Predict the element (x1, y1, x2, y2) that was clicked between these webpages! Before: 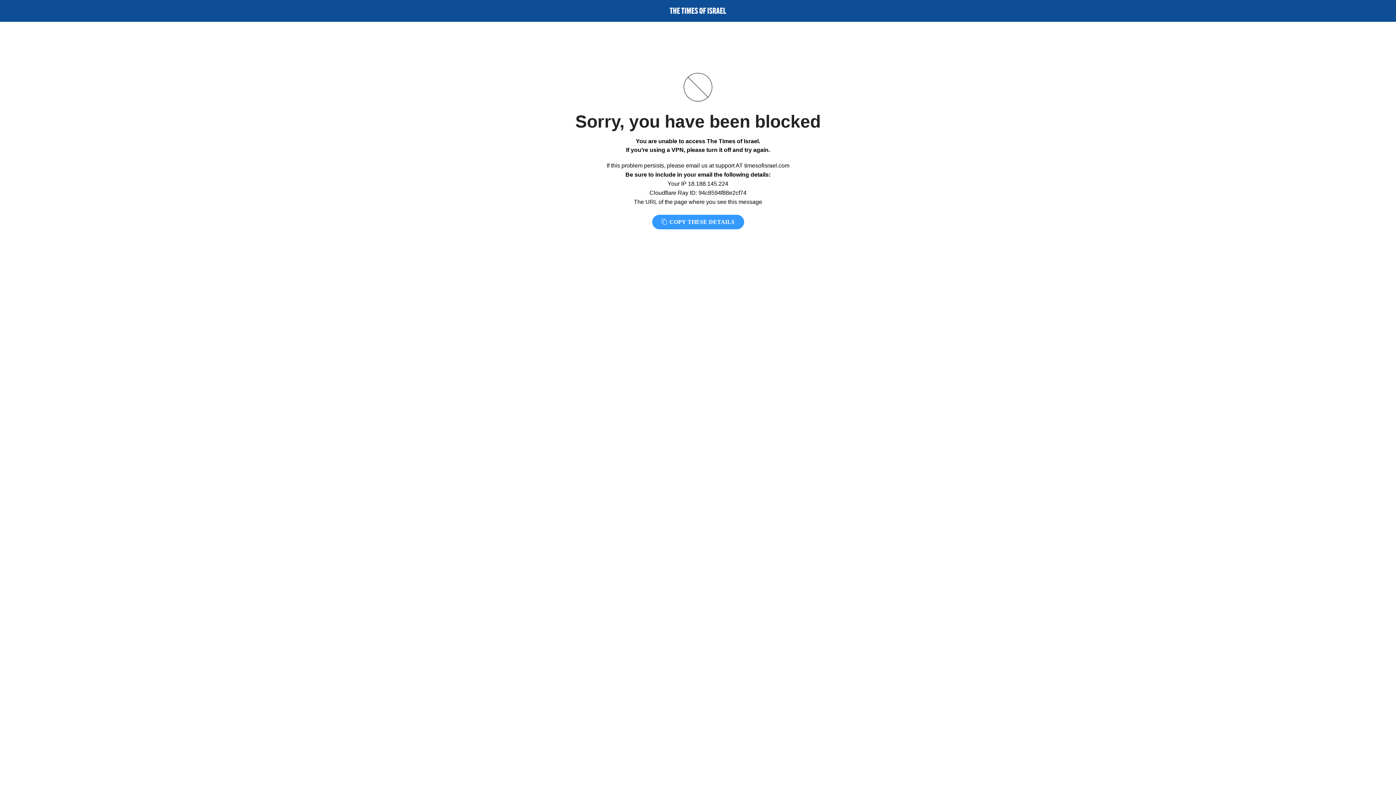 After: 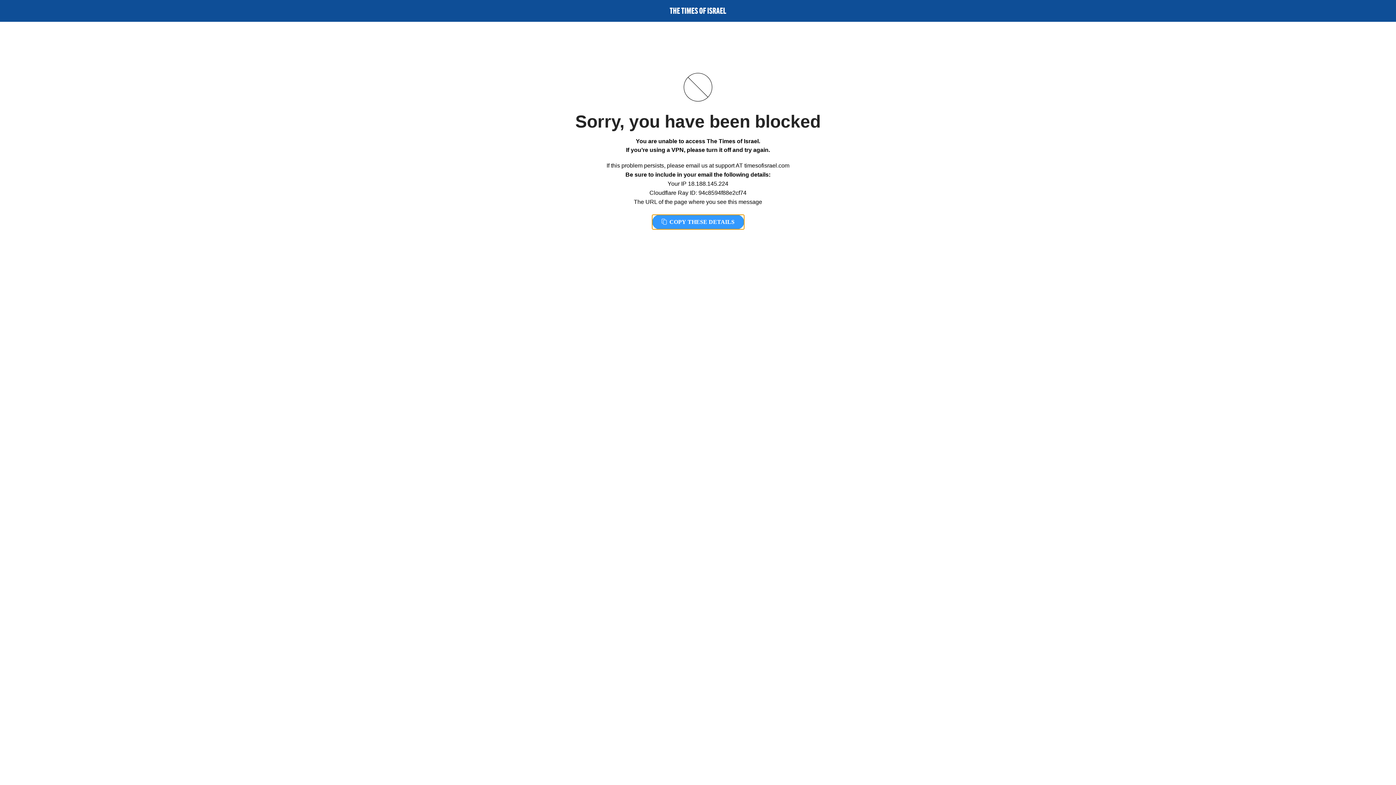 Action: label:  COPY THESE DETAILS bbox: (652, 214, 744, 229)